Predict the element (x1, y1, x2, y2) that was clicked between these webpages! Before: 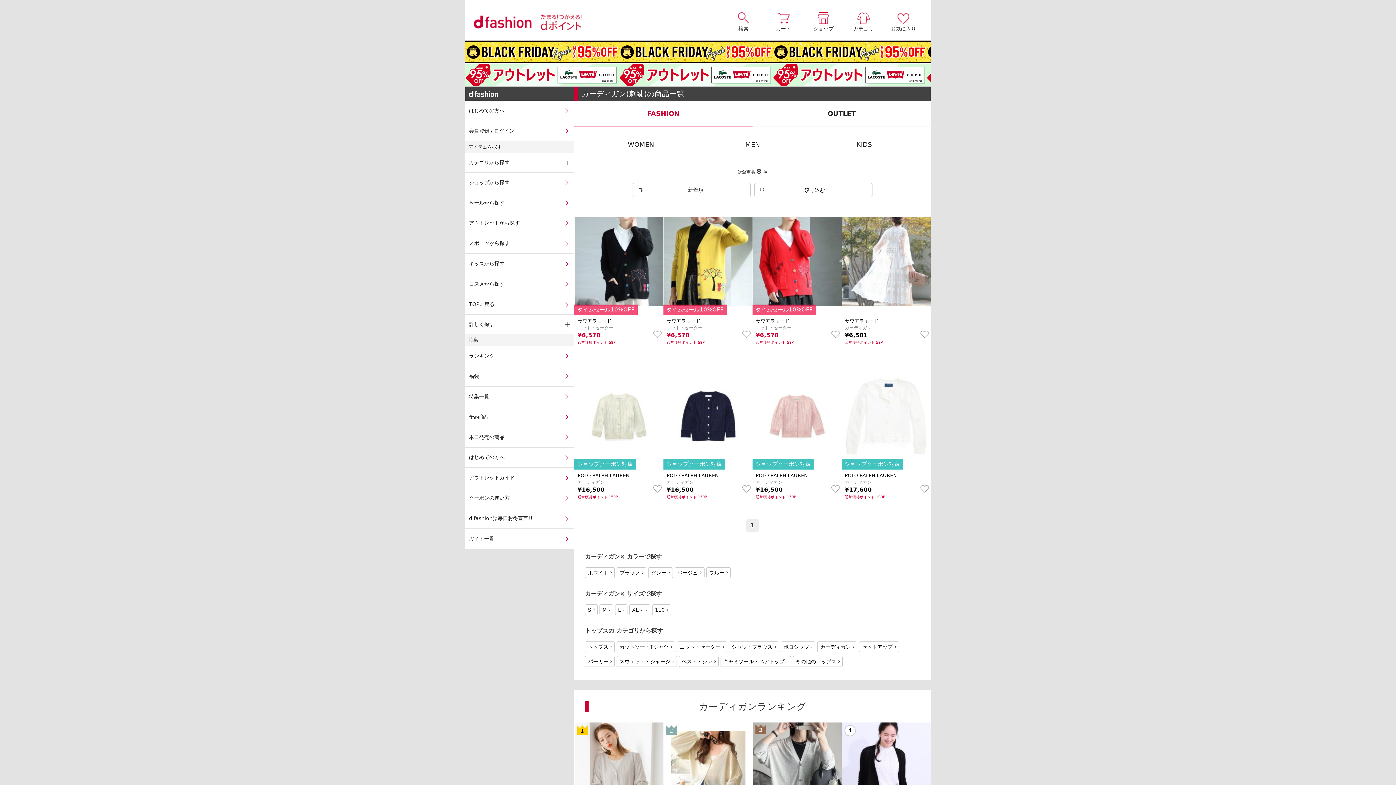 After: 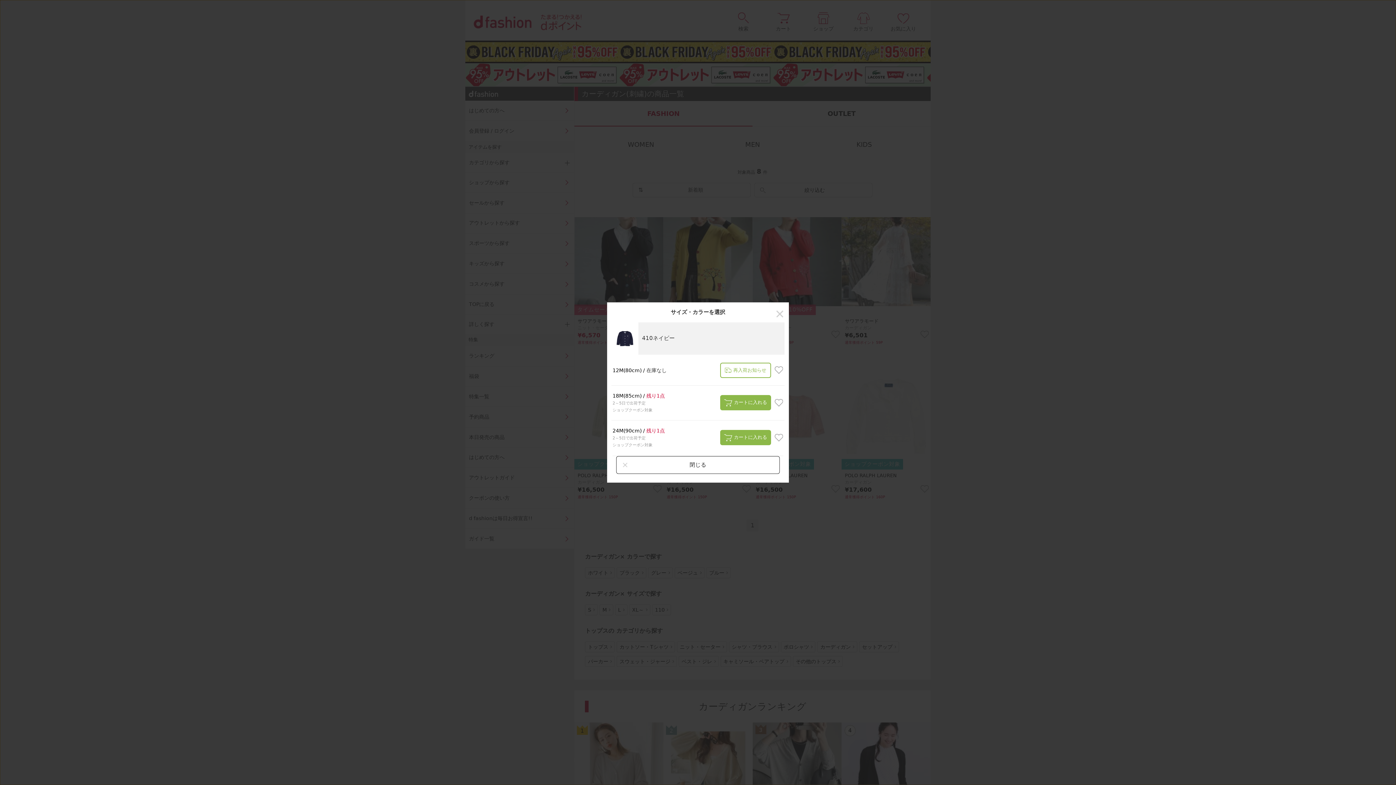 Action: bbox: (742, 485, 751, 492)